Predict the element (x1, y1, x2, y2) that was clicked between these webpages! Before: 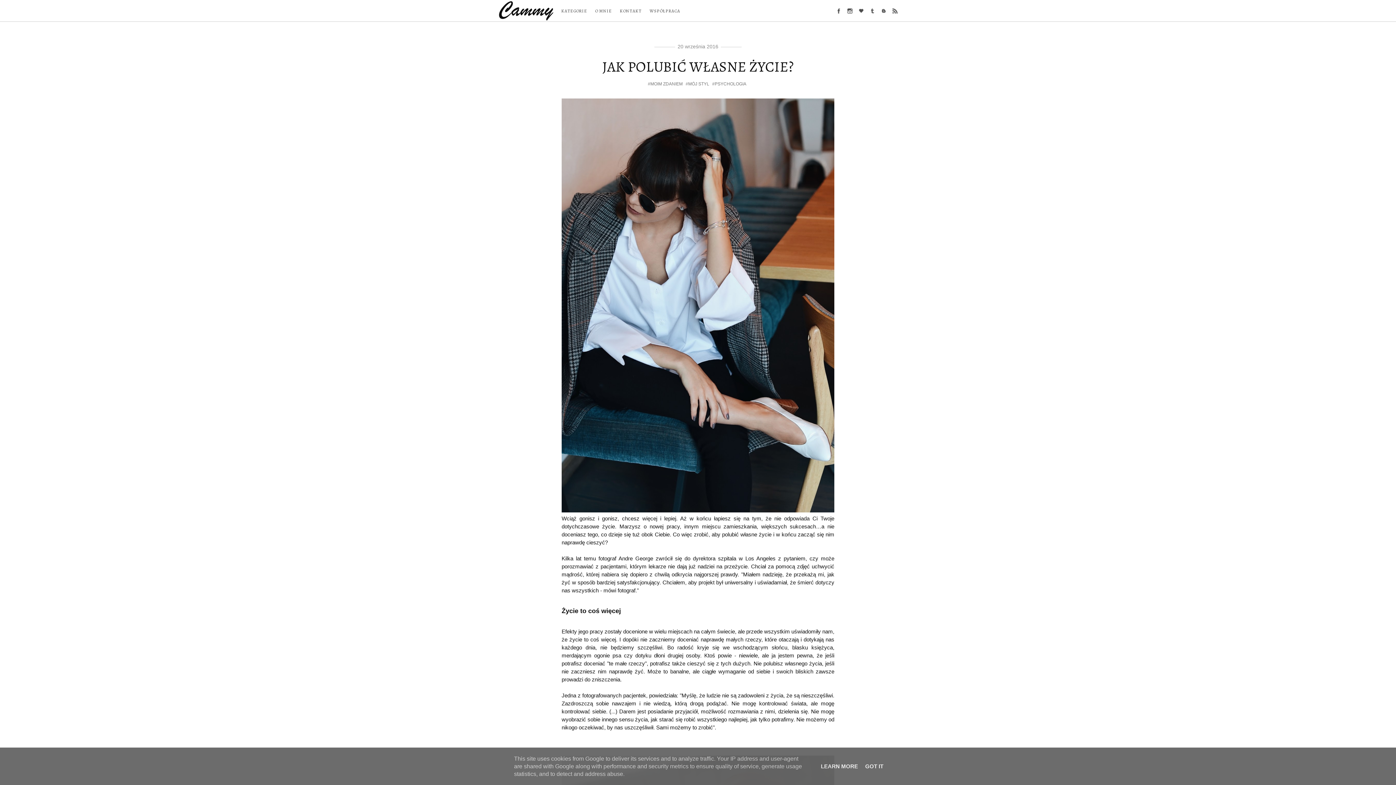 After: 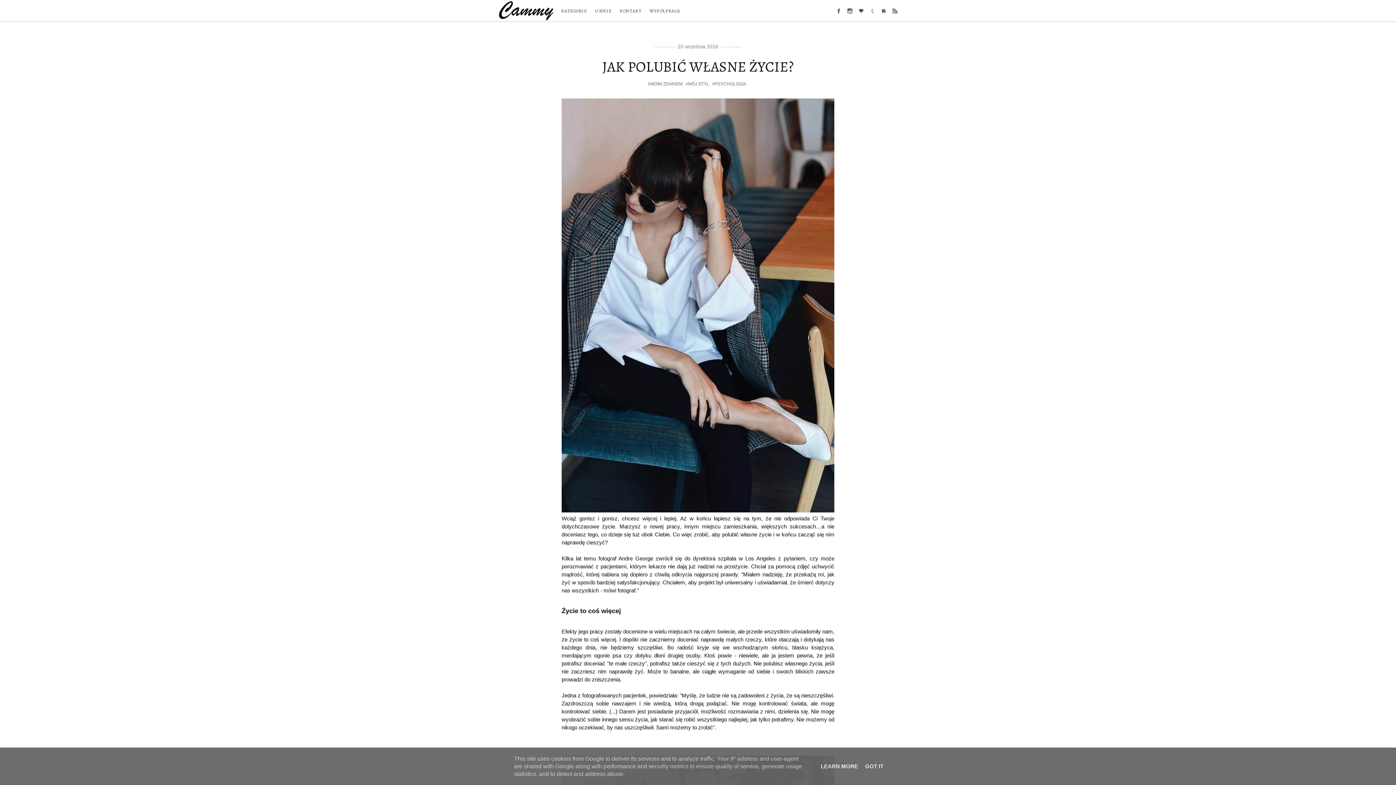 Action: bbox: (869, 8, 875, 13)